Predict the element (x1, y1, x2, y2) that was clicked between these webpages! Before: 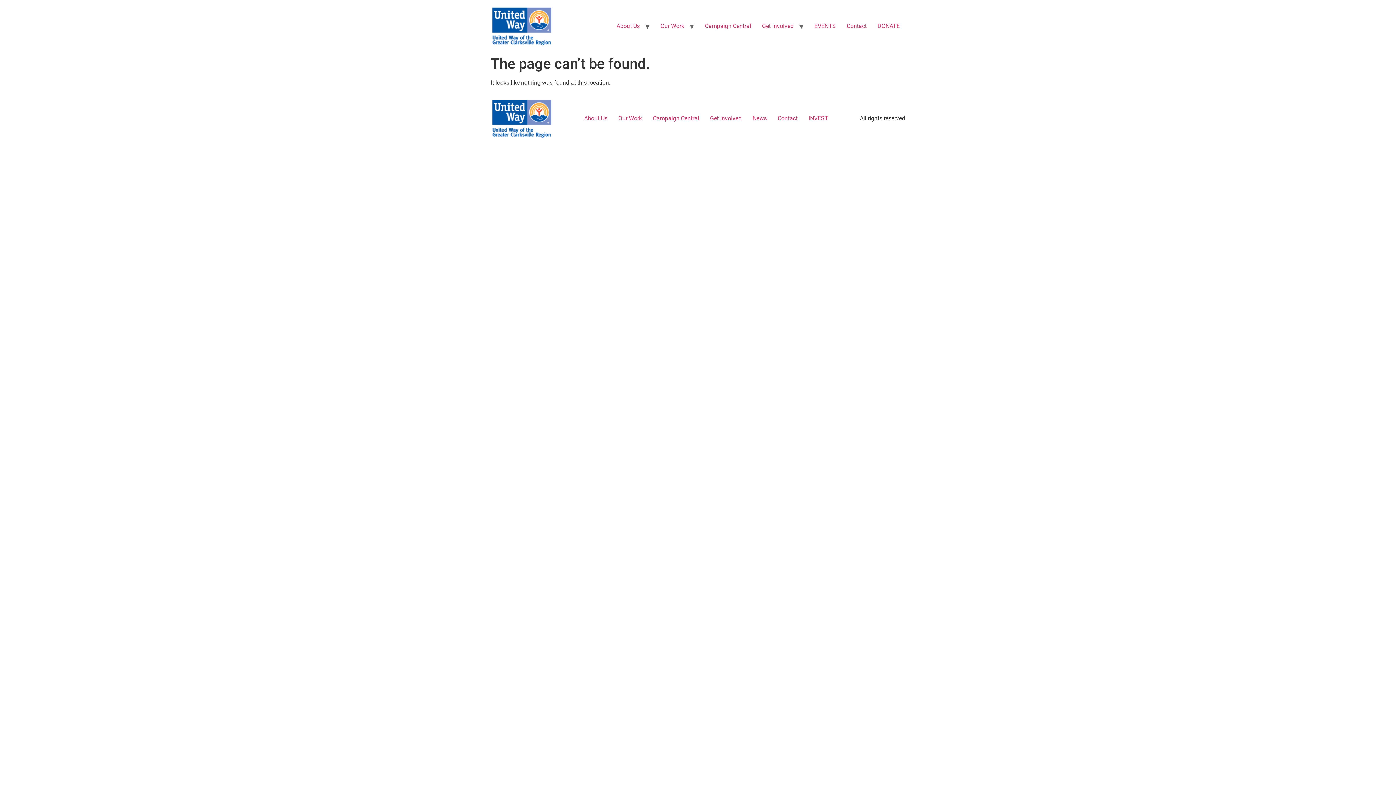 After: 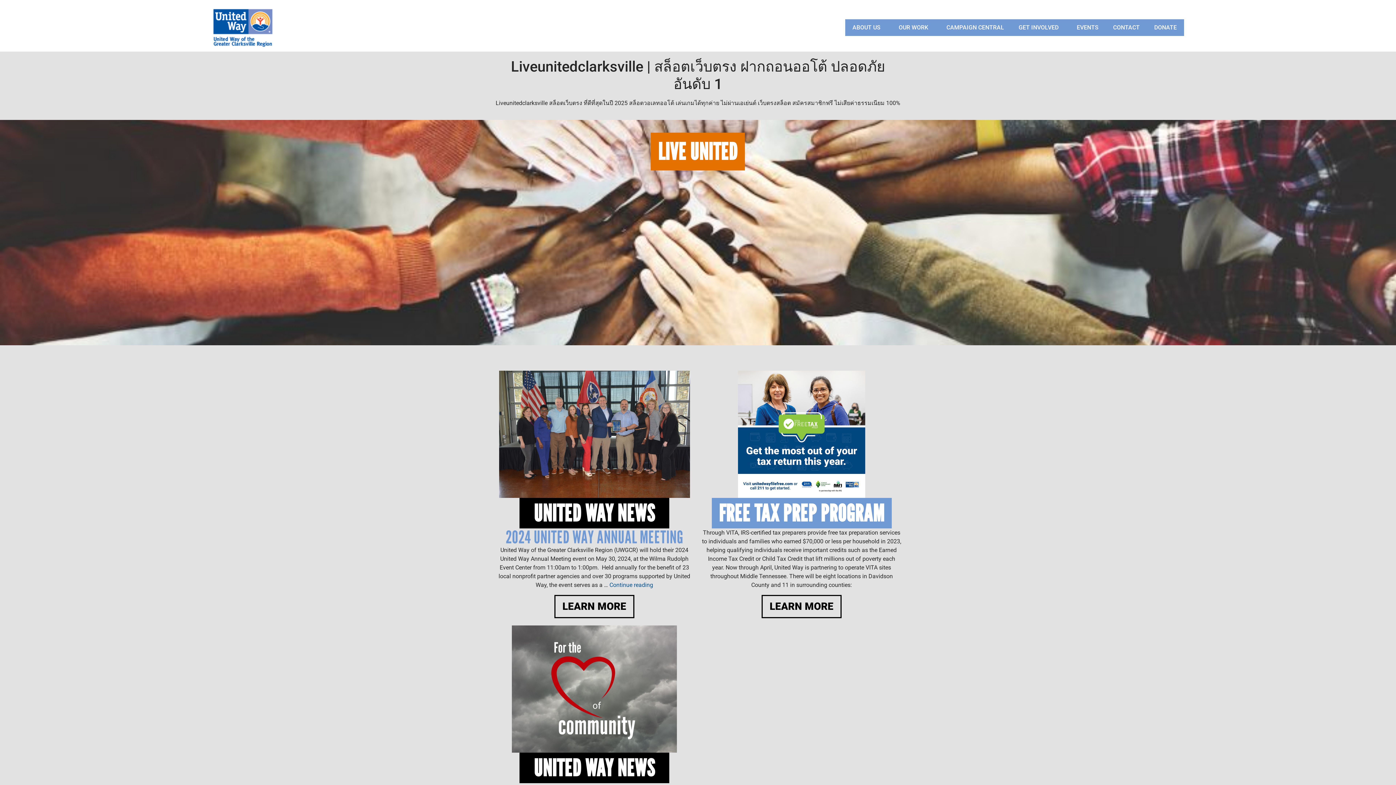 Action: label: Our Work bbox: (655, 18, 689, 33)